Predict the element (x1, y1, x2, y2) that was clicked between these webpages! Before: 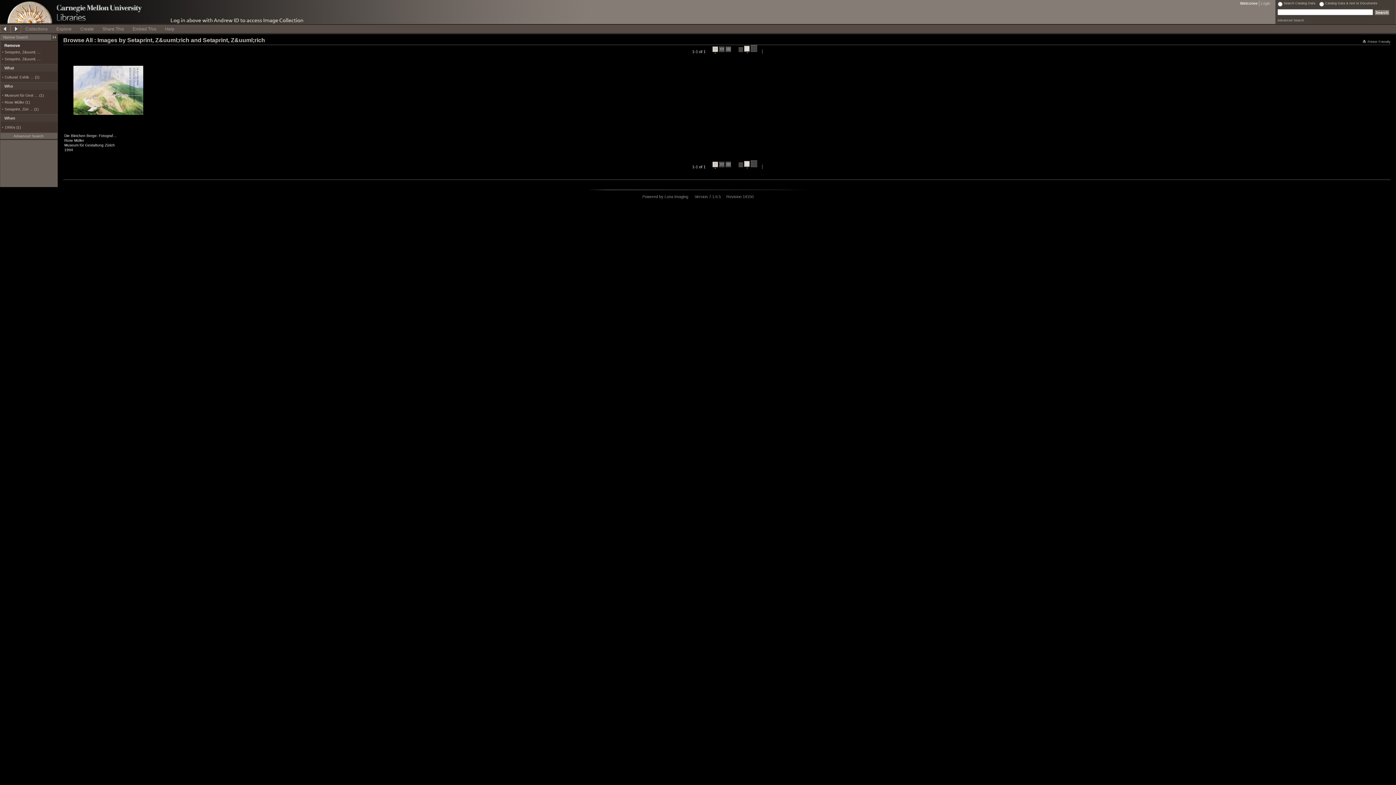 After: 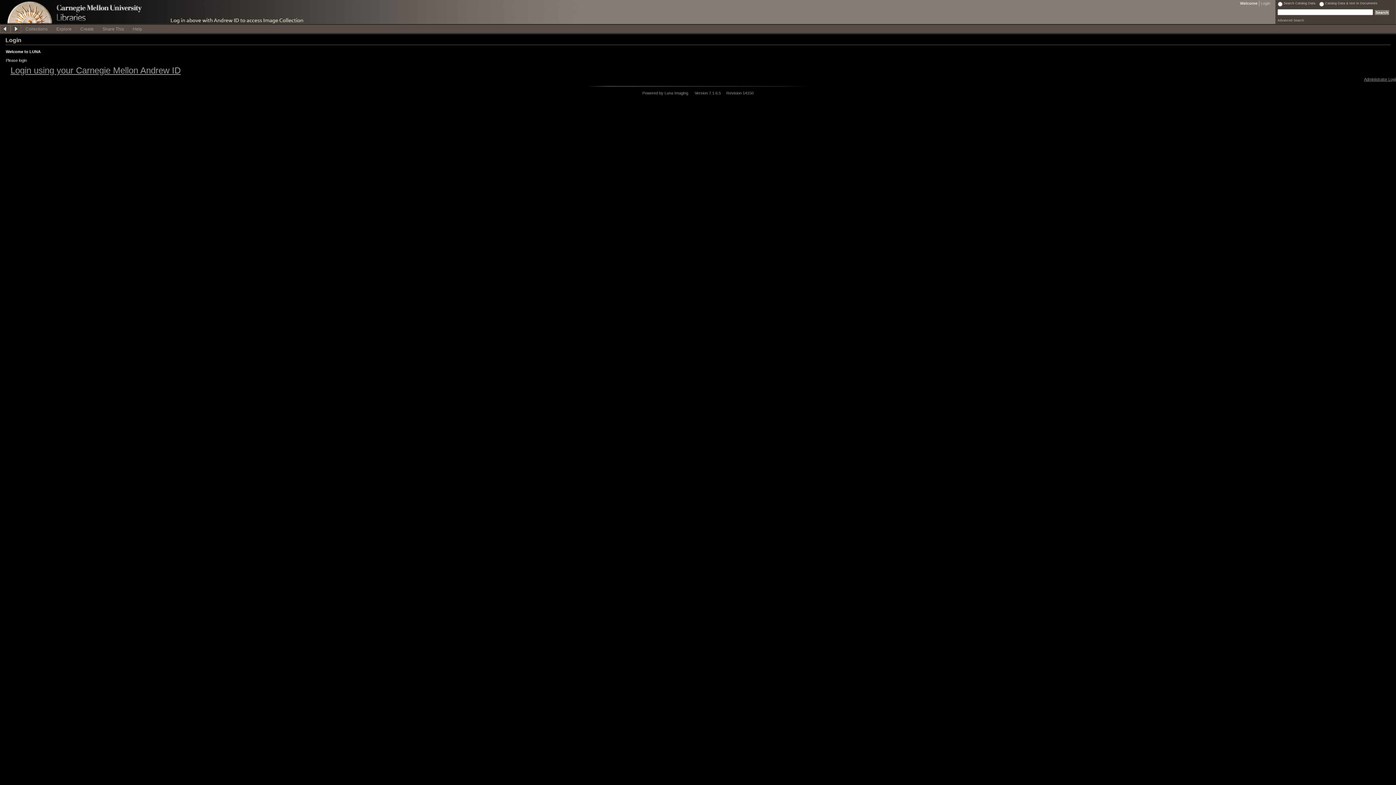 Action: label: Login bbox: (1259, 0, 1272, 6)